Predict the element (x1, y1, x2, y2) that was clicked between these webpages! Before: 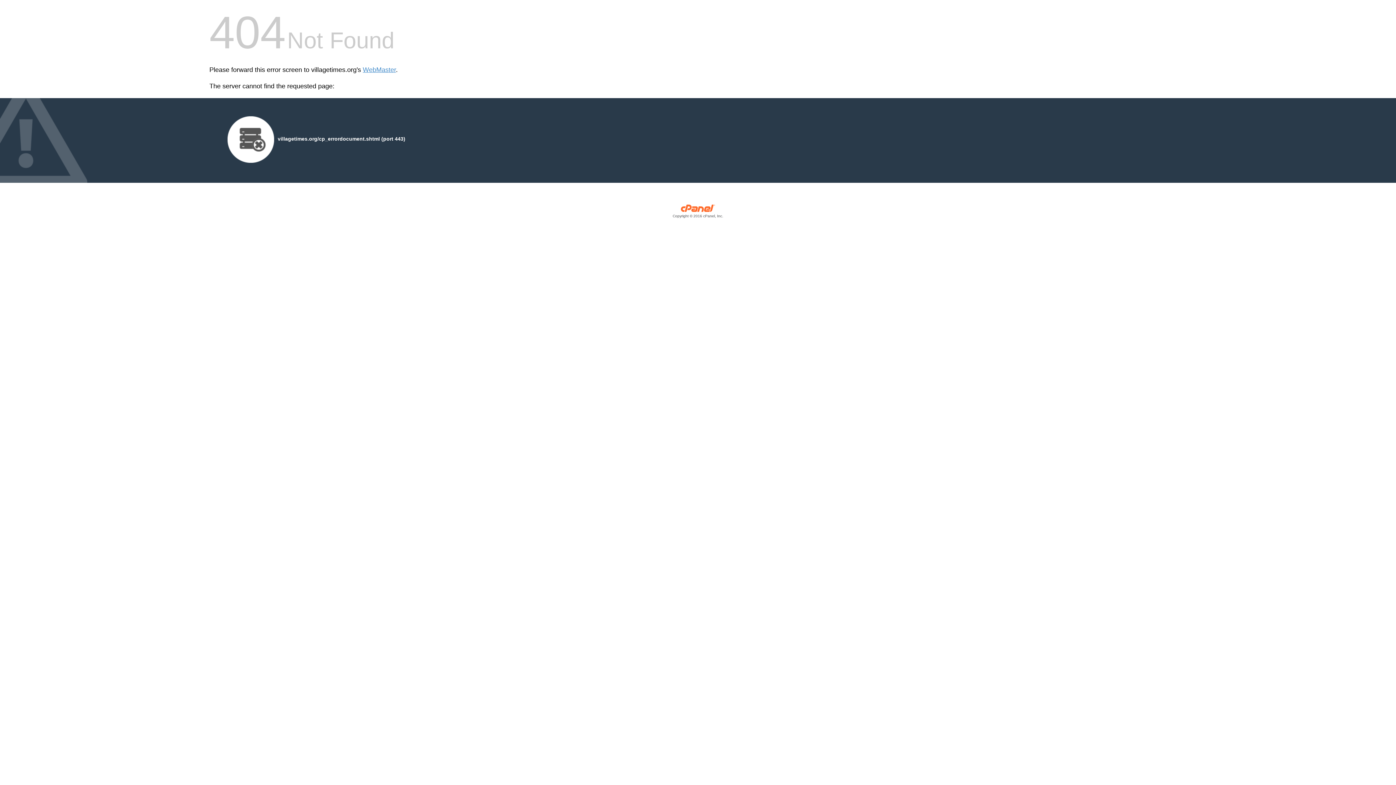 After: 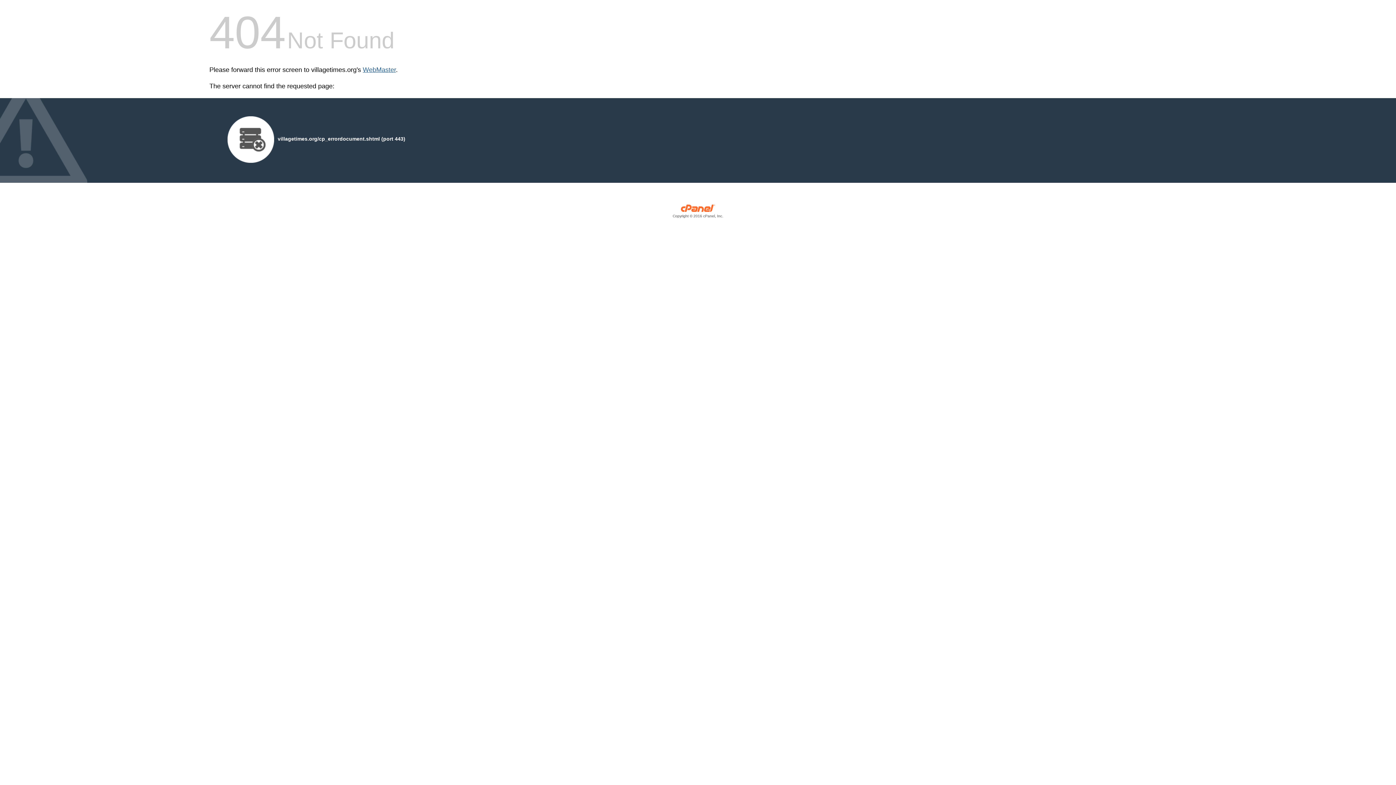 Action: bbox: (362, 66, 396, 73) label: WebMaster